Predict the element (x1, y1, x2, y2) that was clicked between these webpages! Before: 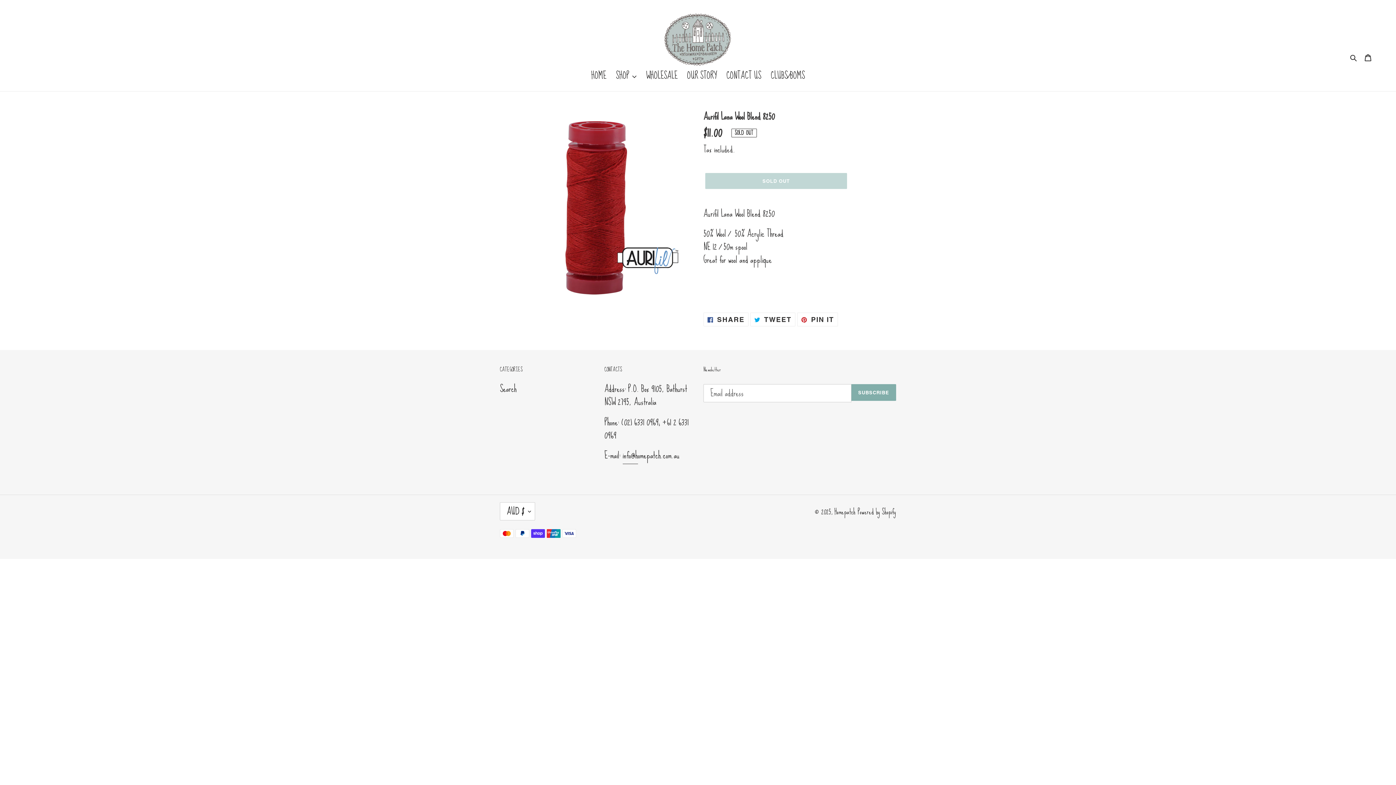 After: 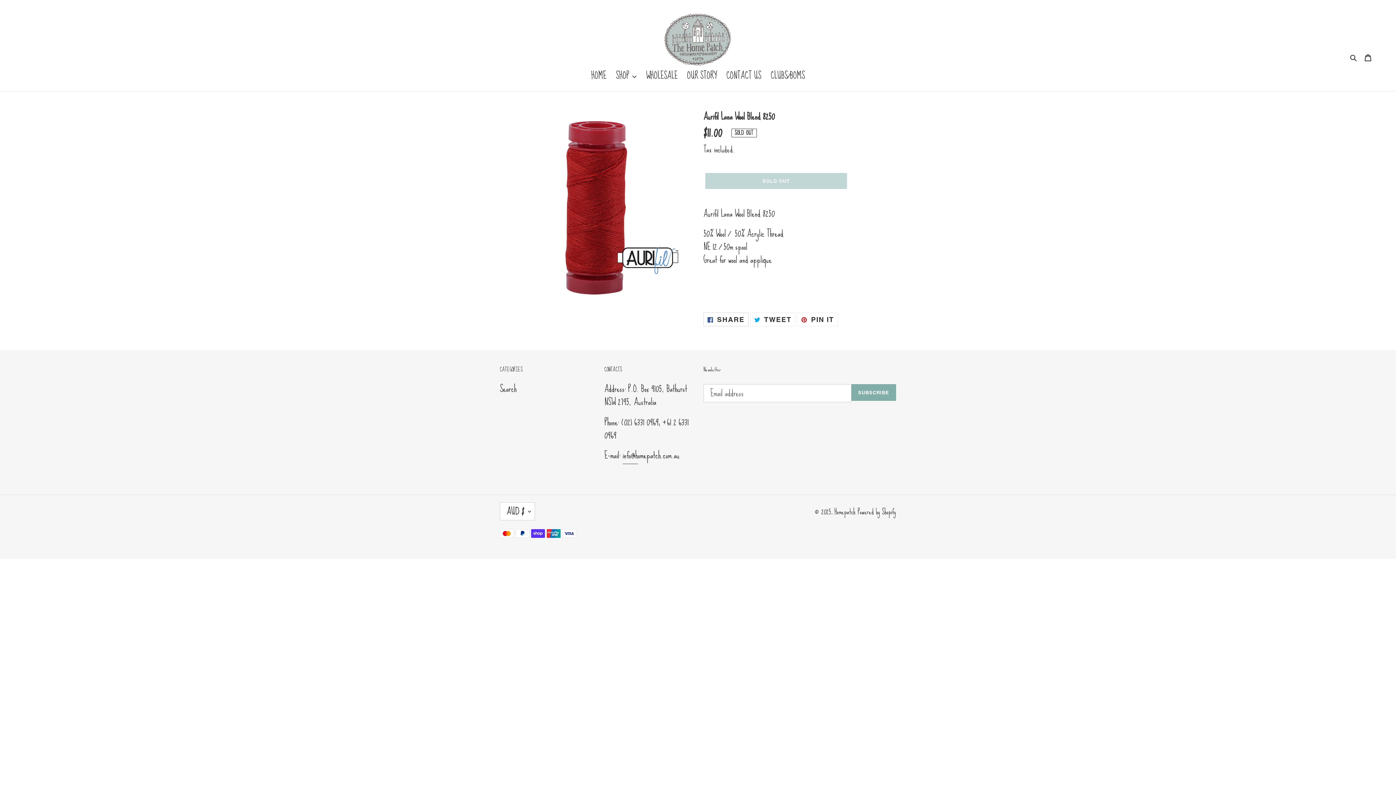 Action: bbox: (703, 312, 748, 326) label:  SHARE
SHARE ON FACEBOOK